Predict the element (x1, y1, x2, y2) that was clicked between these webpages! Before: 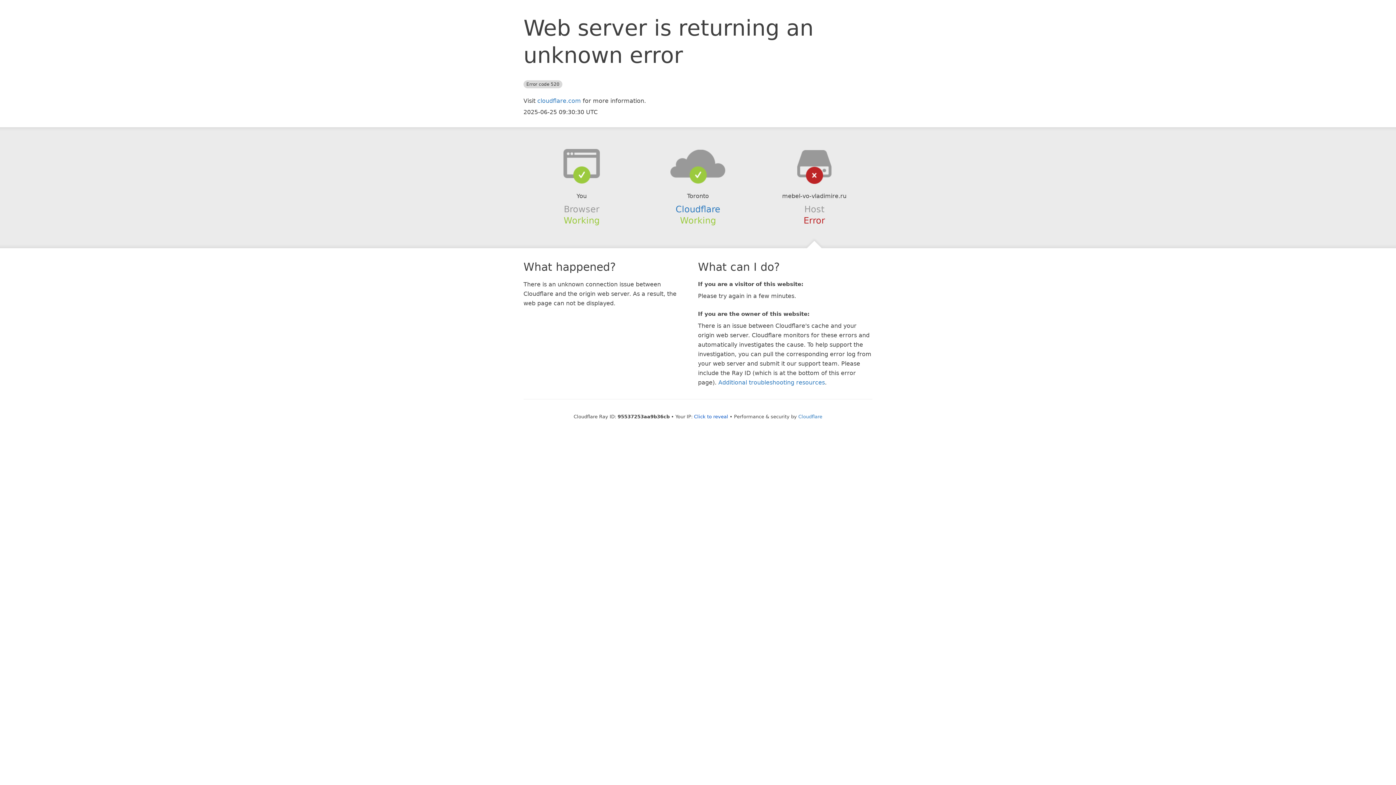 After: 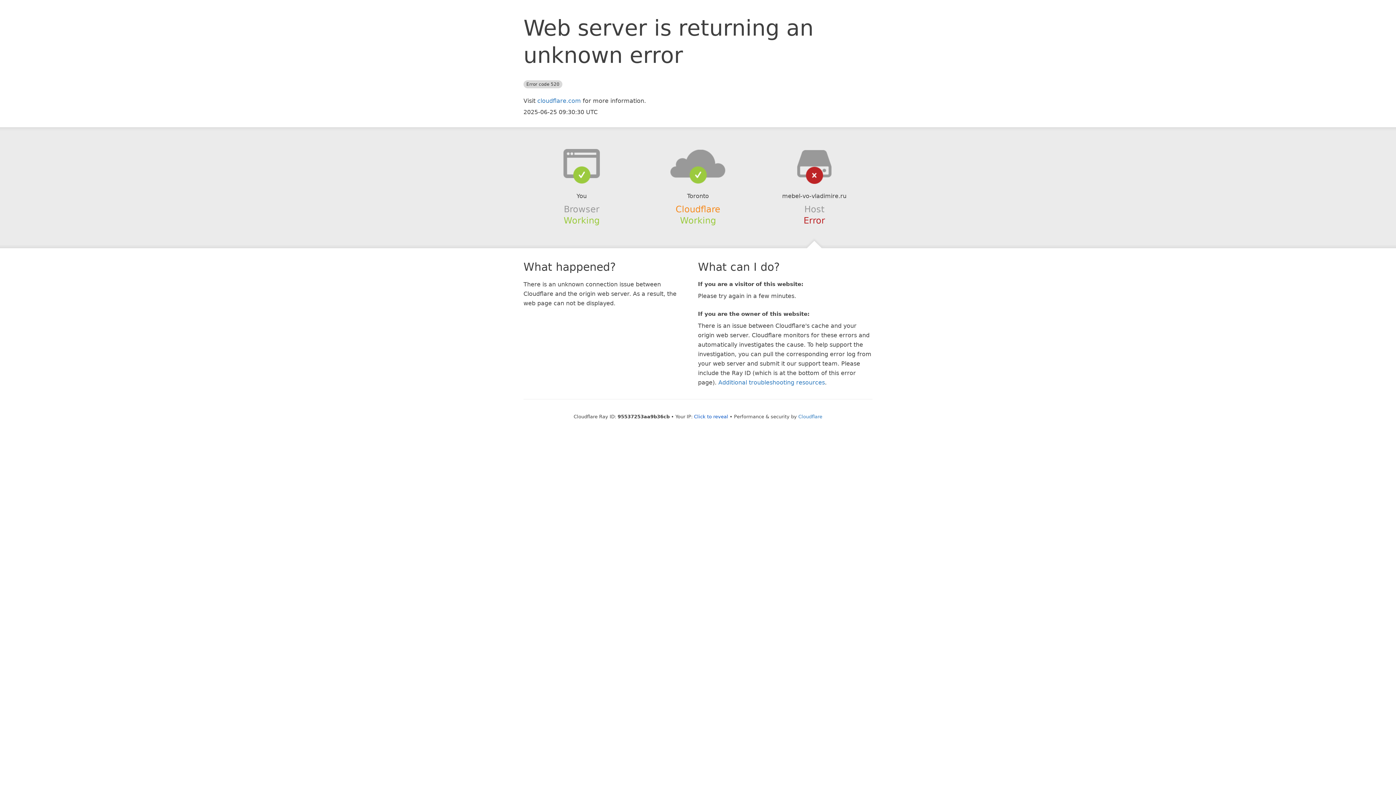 Action: bbox: (675, 204, 720, 214) label: Cloudflare